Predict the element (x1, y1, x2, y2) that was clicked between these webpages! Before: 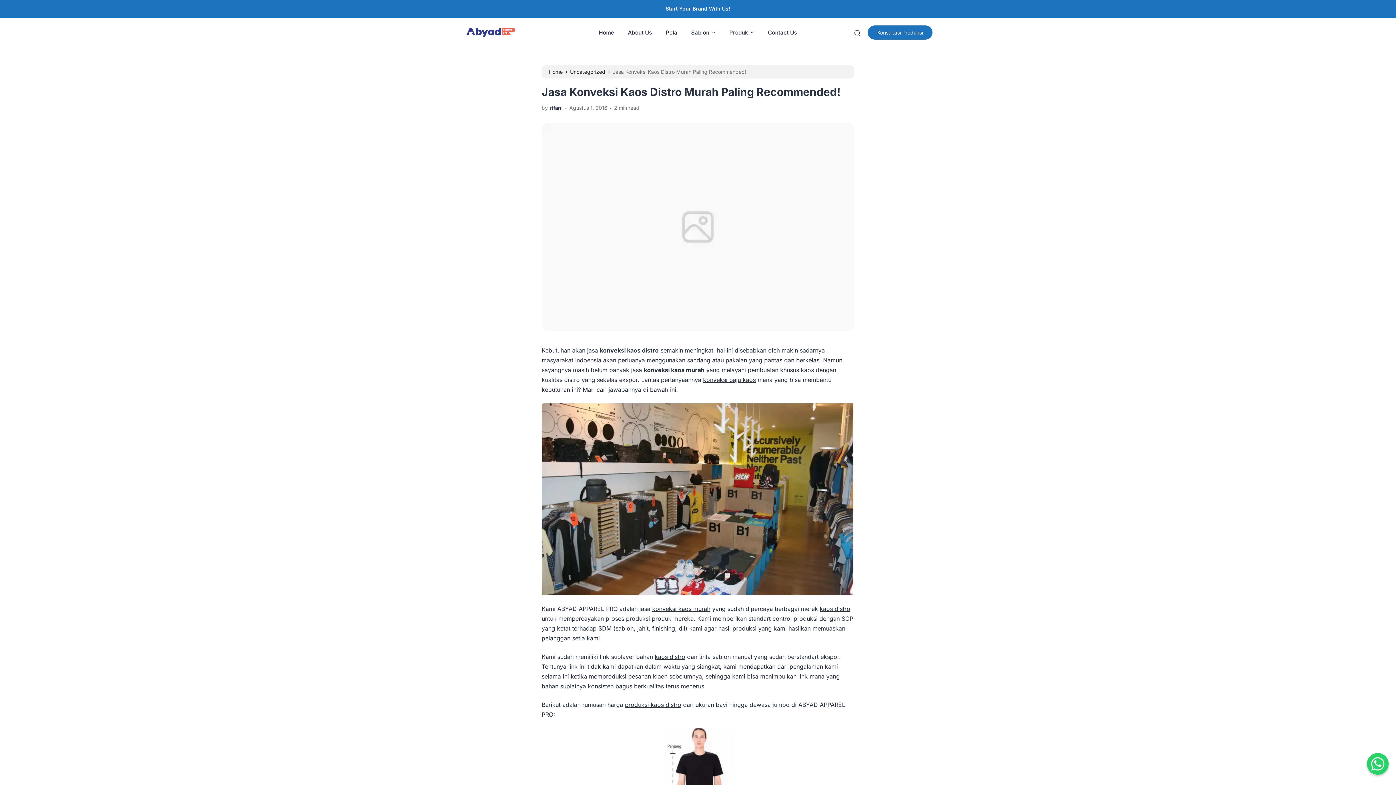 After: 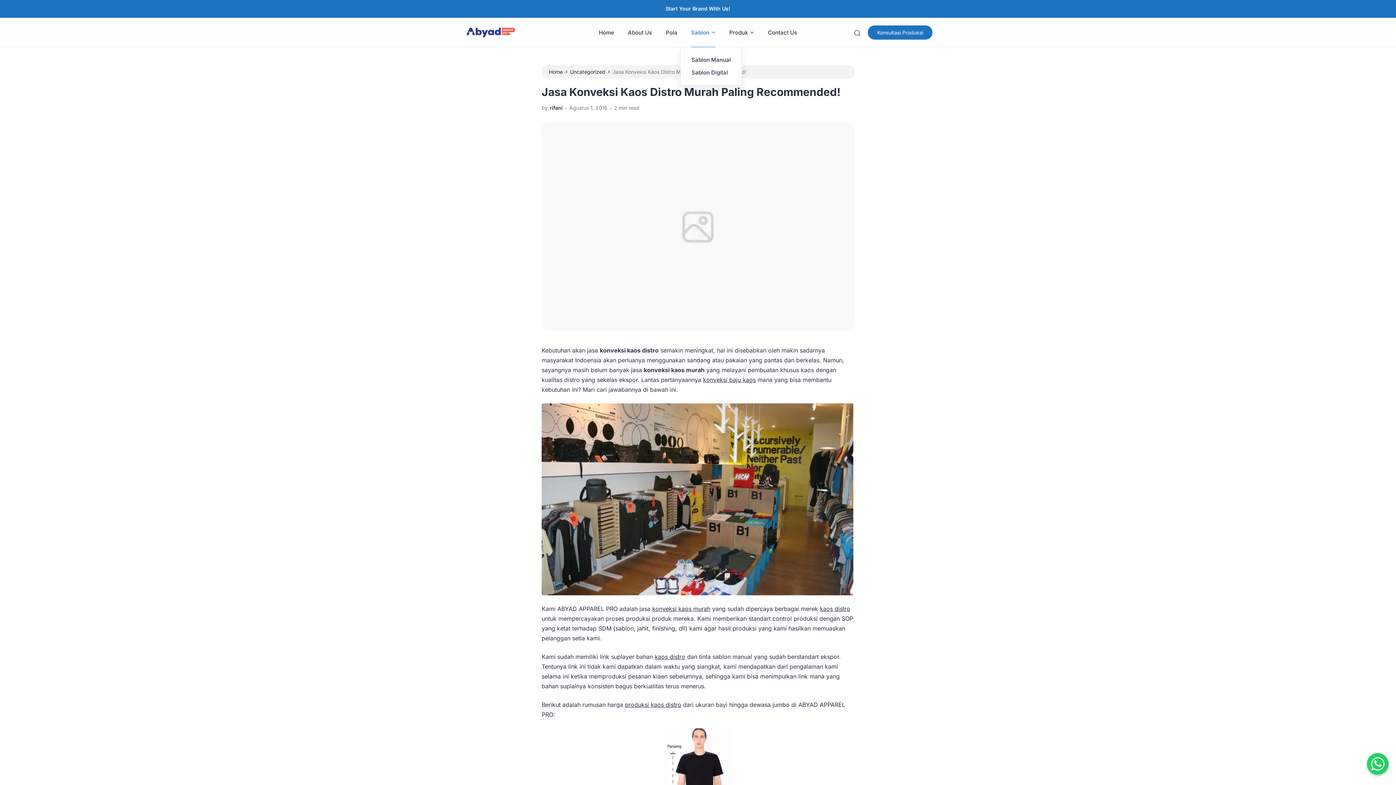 Action: bbox: (691, 17, 715, 47) label: Sablon